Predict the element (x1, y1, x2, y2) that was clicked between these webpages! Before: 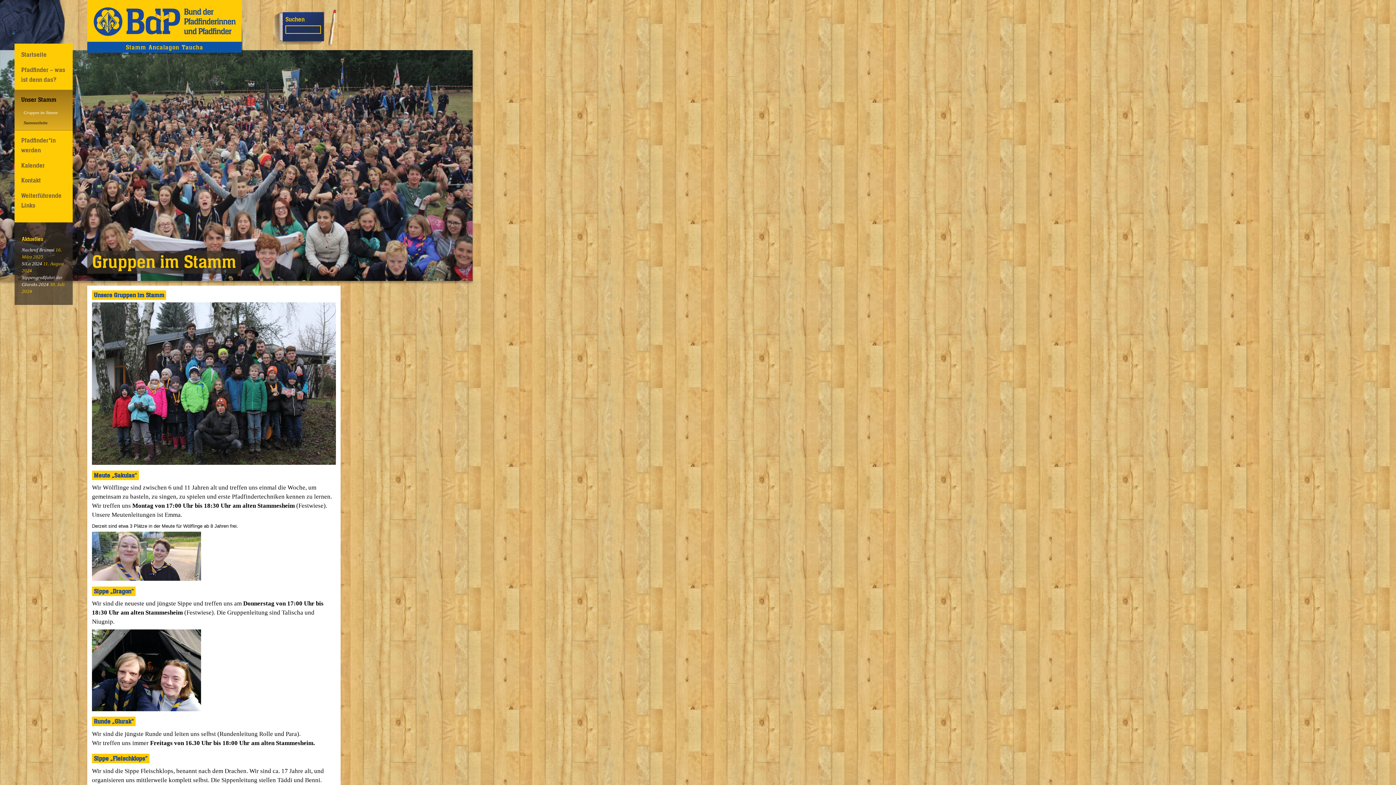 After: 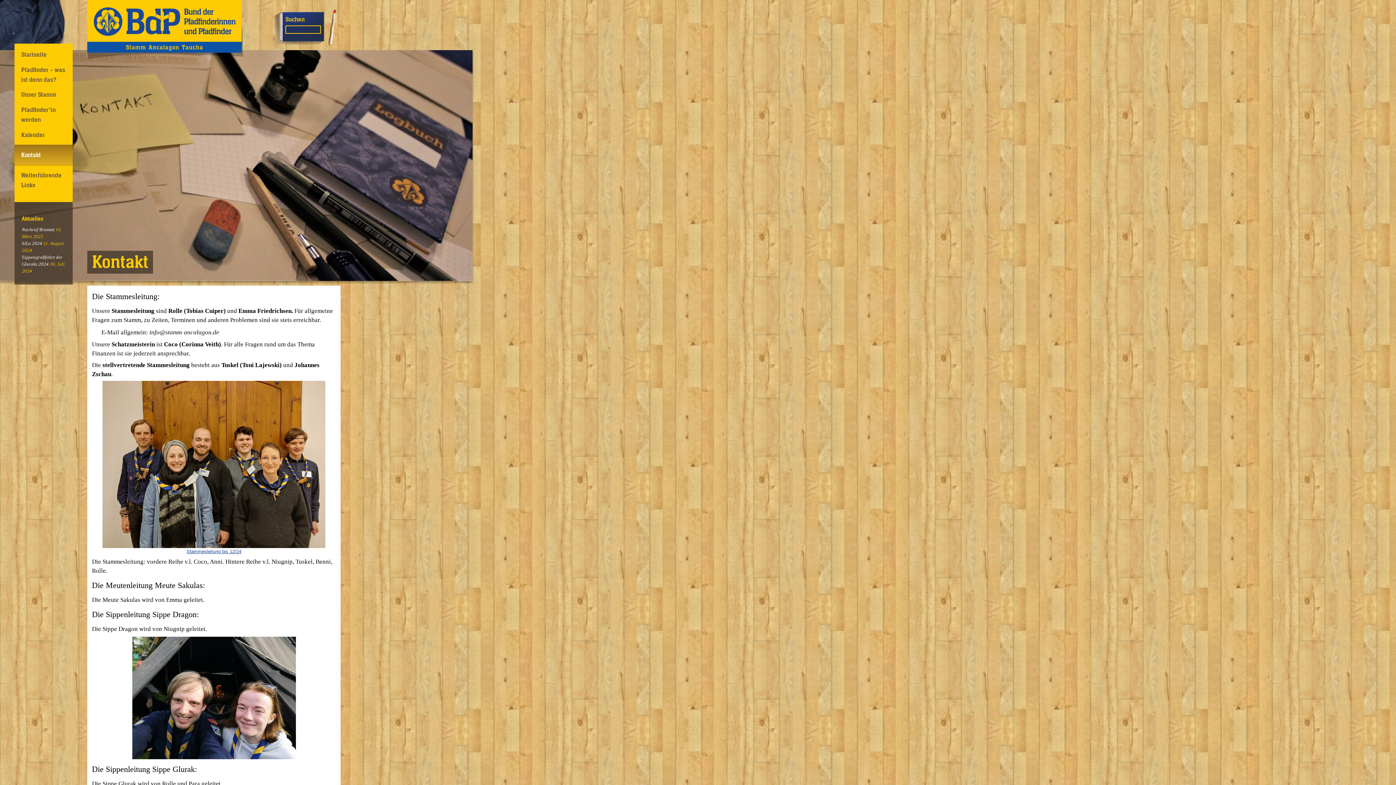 Action: label: Kontakt bbox: (14, 173, 72, 188)